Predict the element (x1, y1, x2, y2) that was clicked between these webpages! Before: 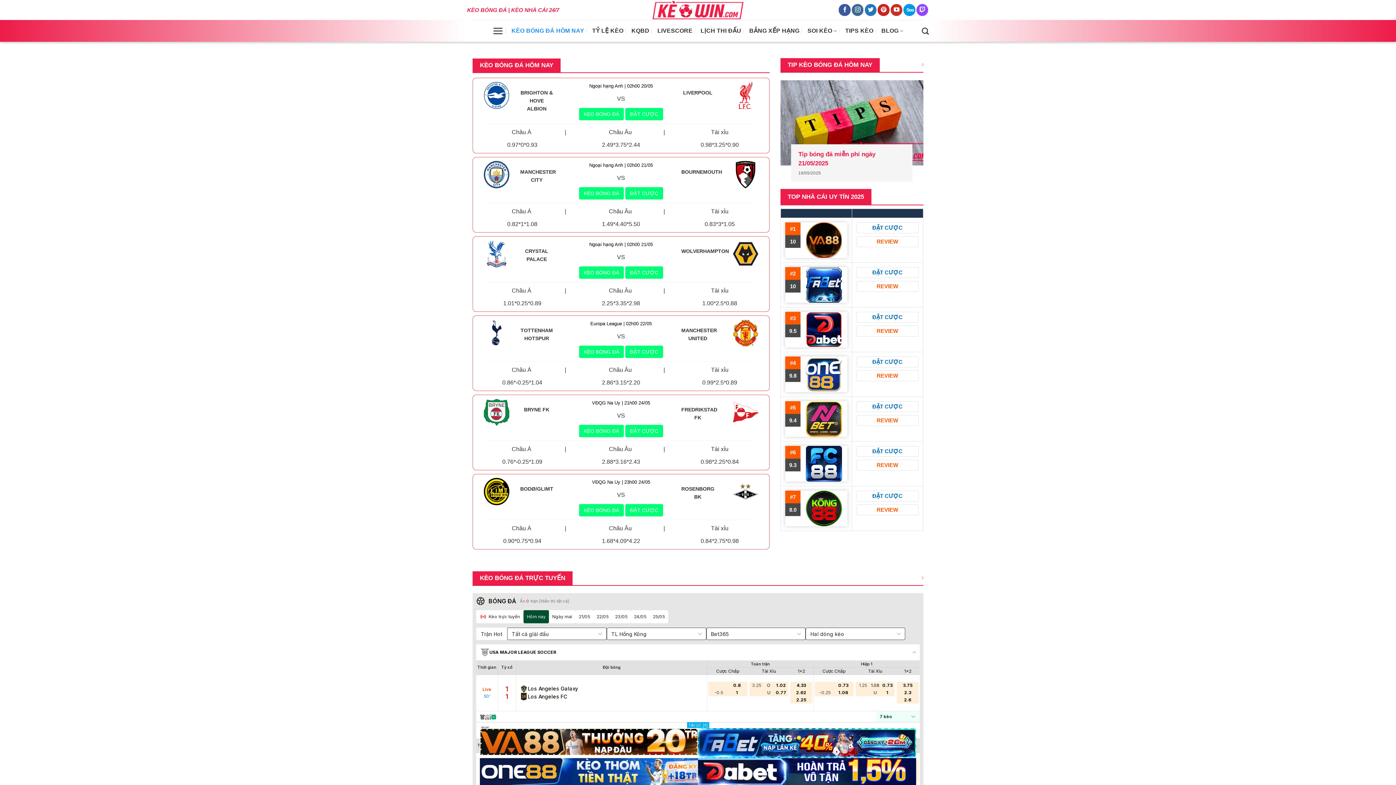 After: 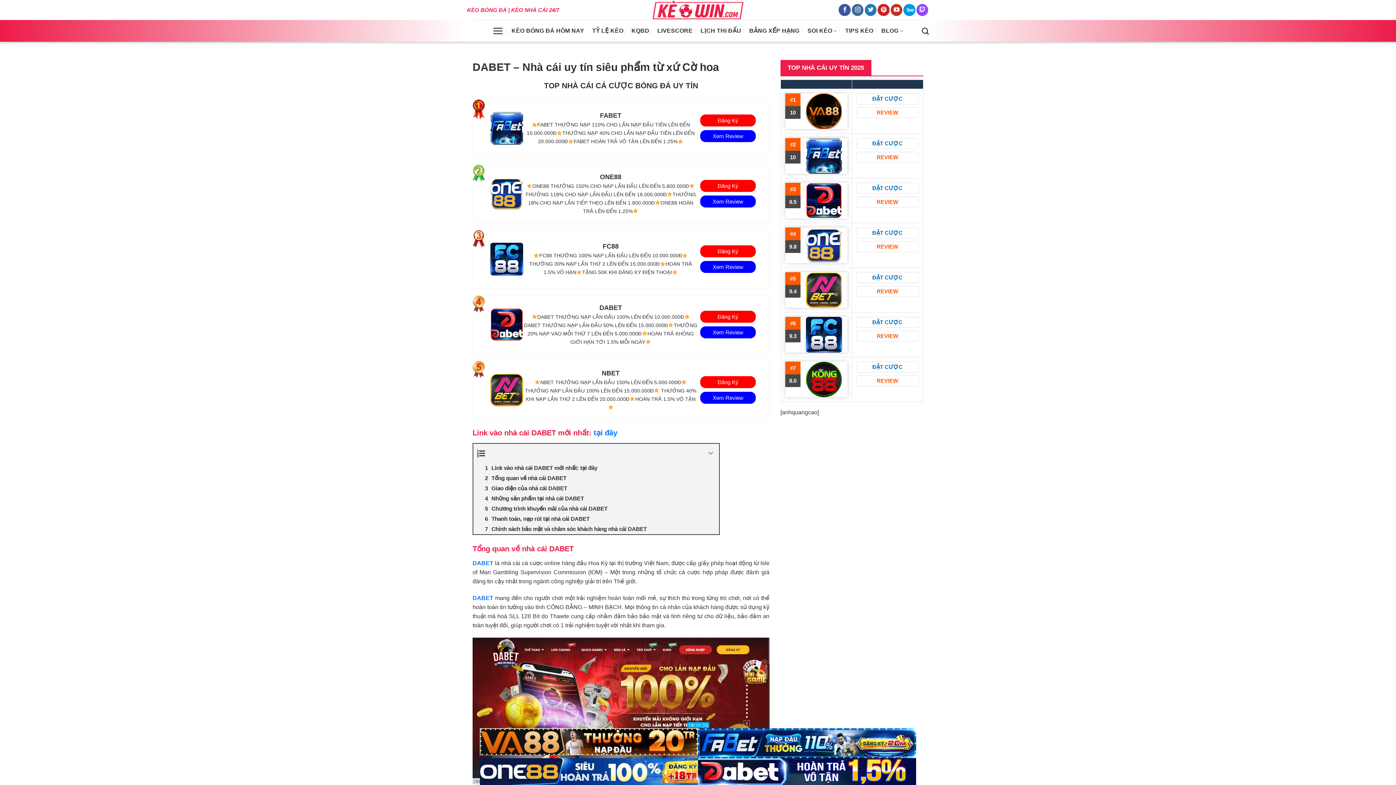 Action: label: REVIEW bbox: (856, 325, 918, 336)